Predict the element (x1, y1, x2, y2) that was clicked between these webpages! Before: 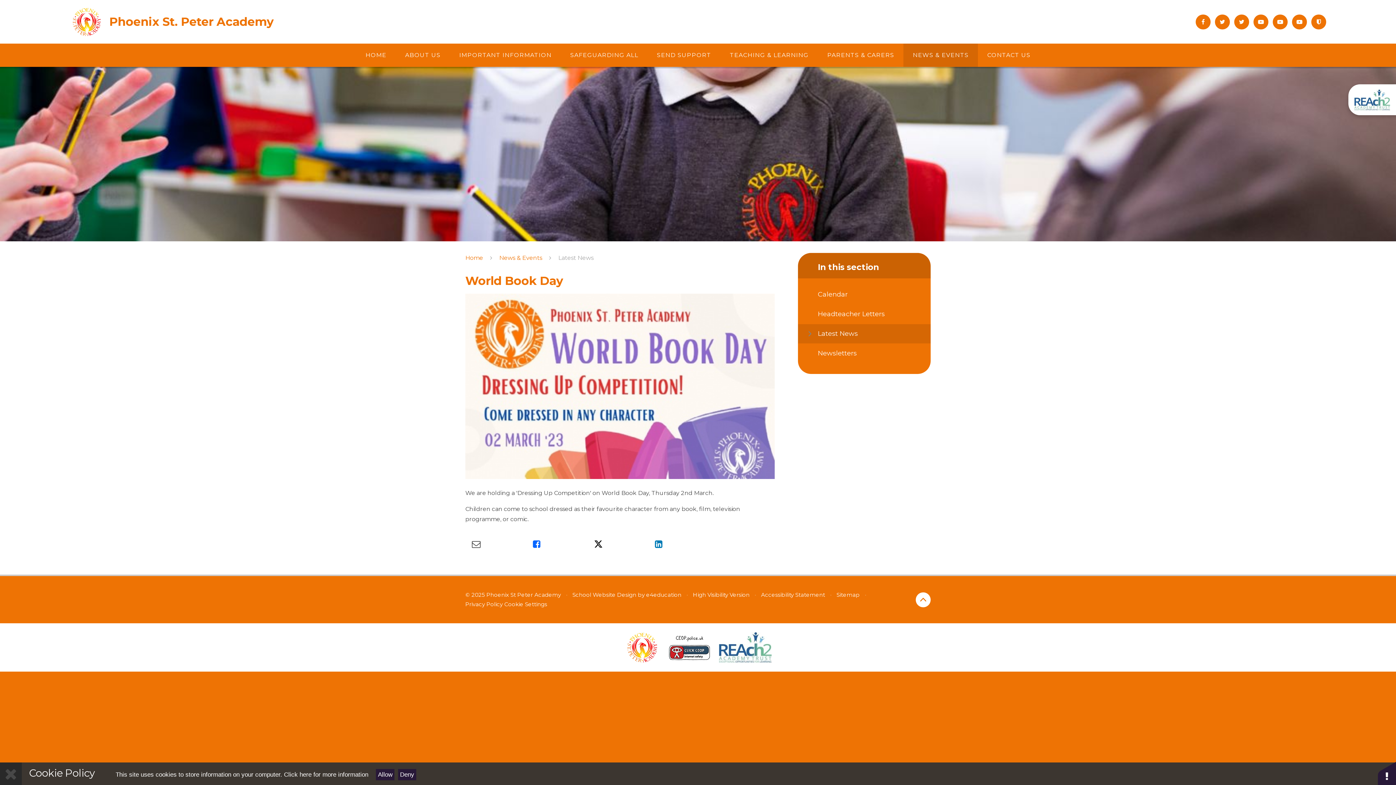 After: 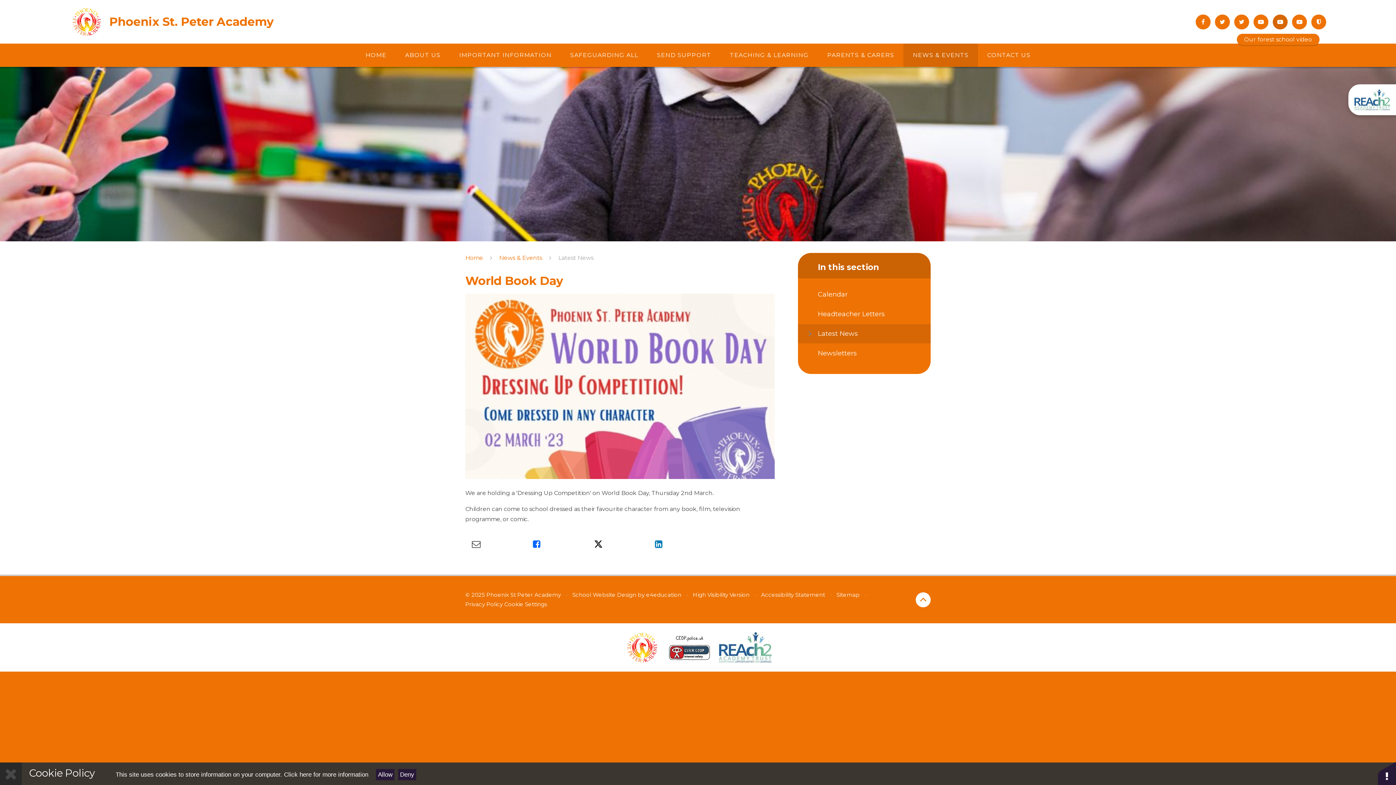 Action: bbox: (1273, 14, 1288, 29)